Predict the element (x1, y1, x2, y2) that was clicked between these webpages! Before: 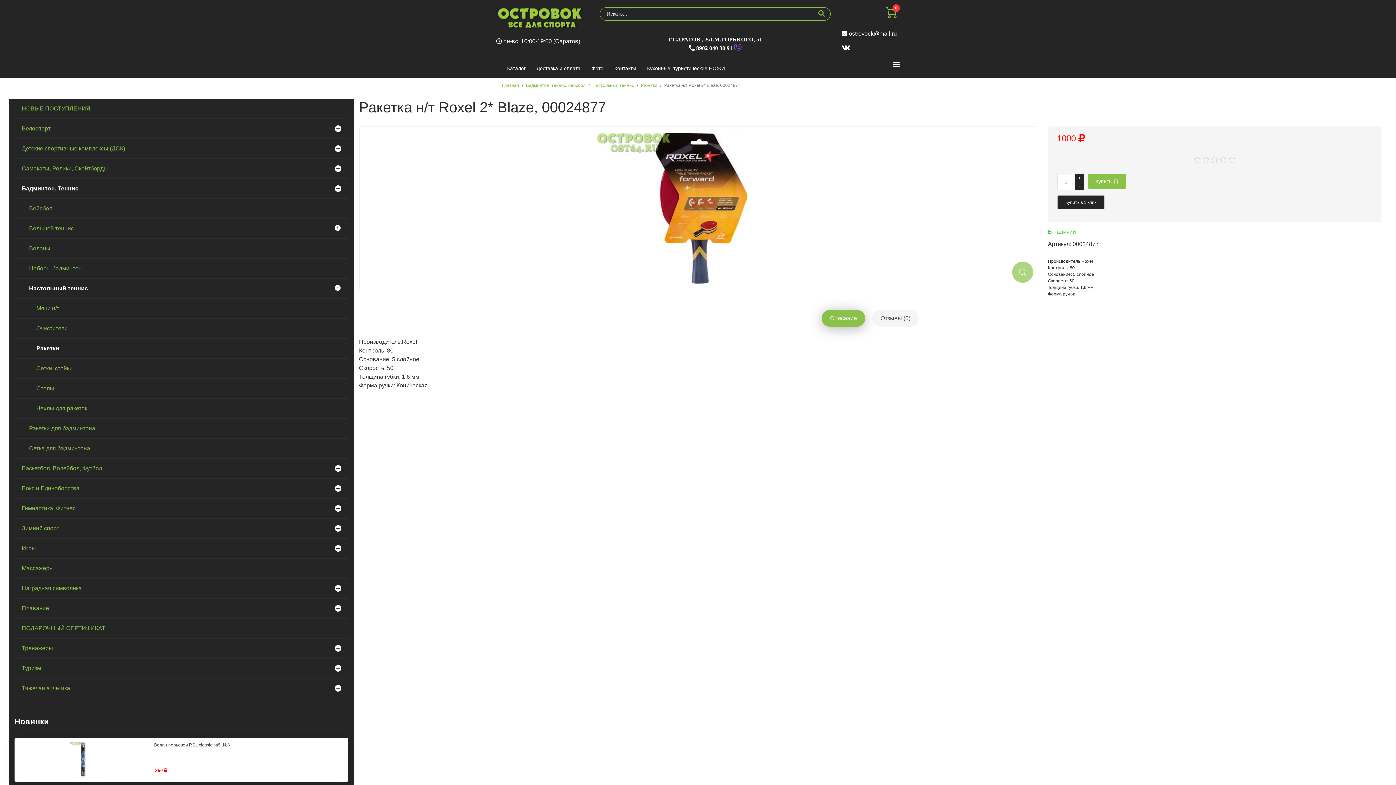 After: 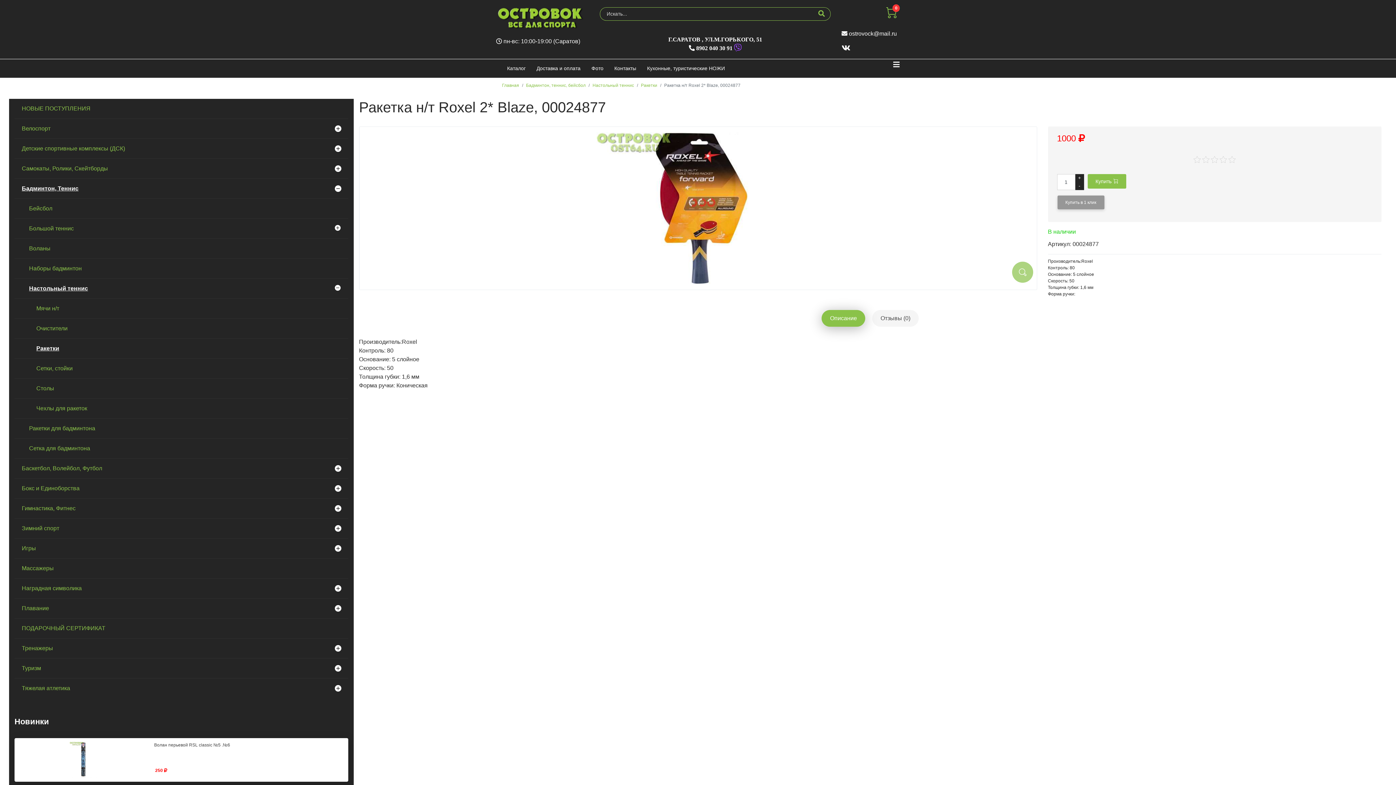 Action: bbox: (1057, 195, 1104, 209) label: Купить в 1 клик